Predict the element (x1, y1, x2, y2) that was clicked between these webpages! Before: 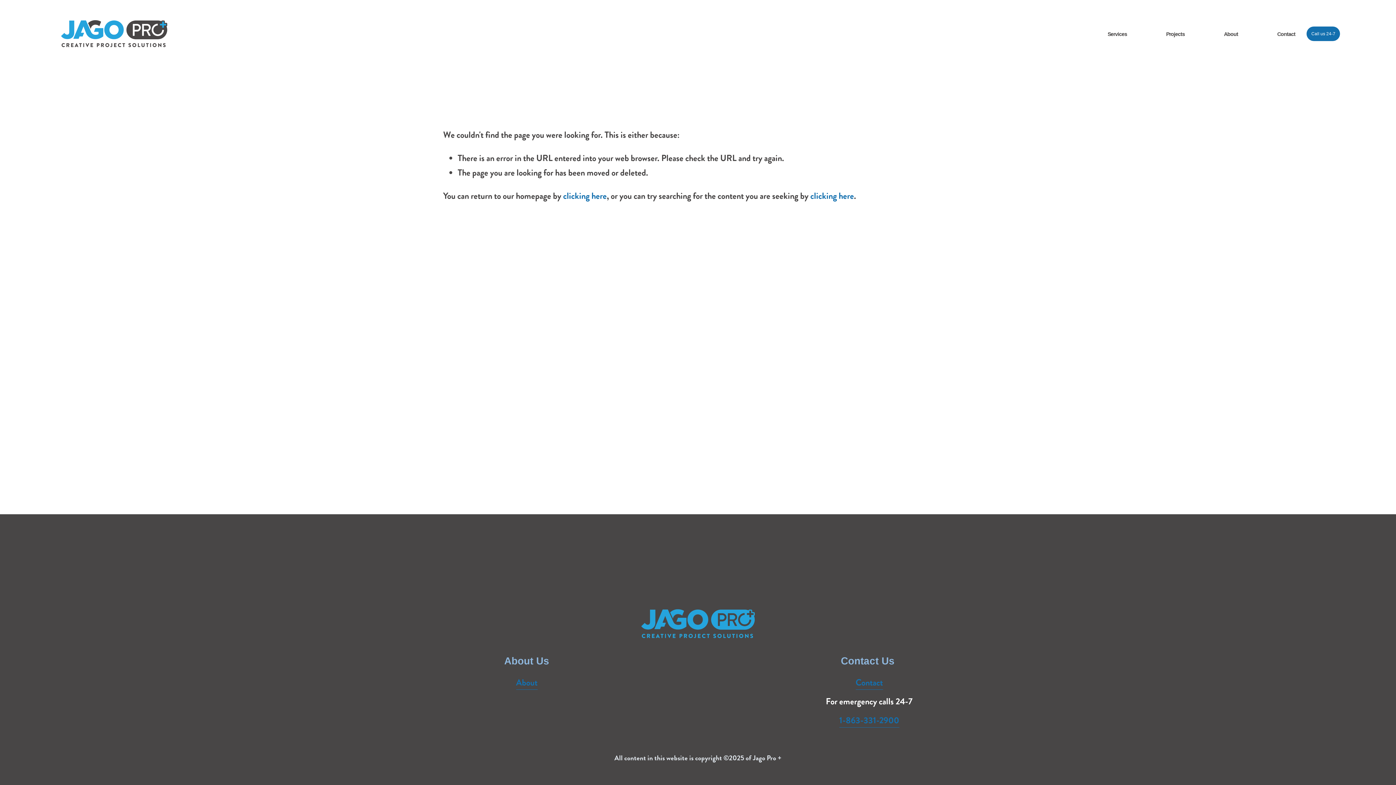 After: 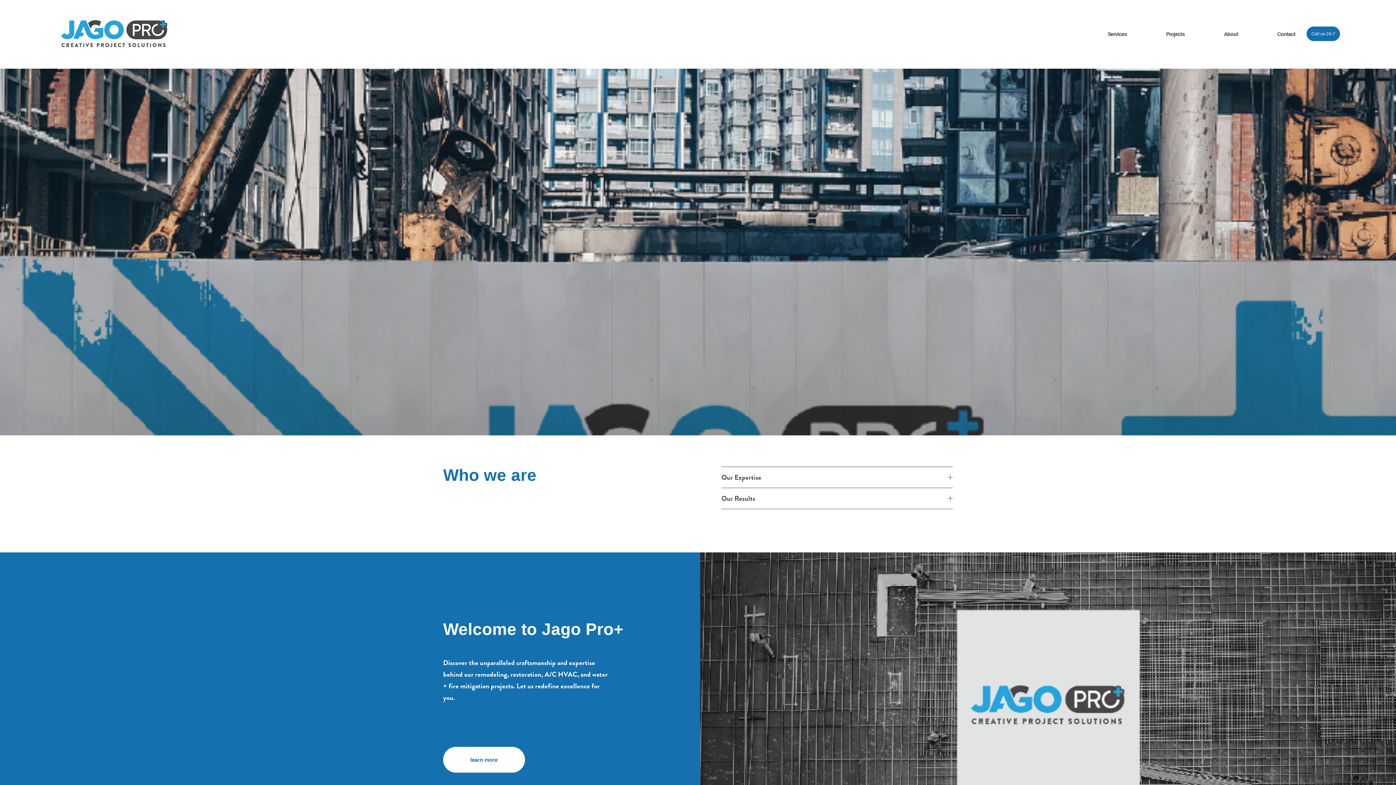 Action: bbox: (55, 15, 172, 52)